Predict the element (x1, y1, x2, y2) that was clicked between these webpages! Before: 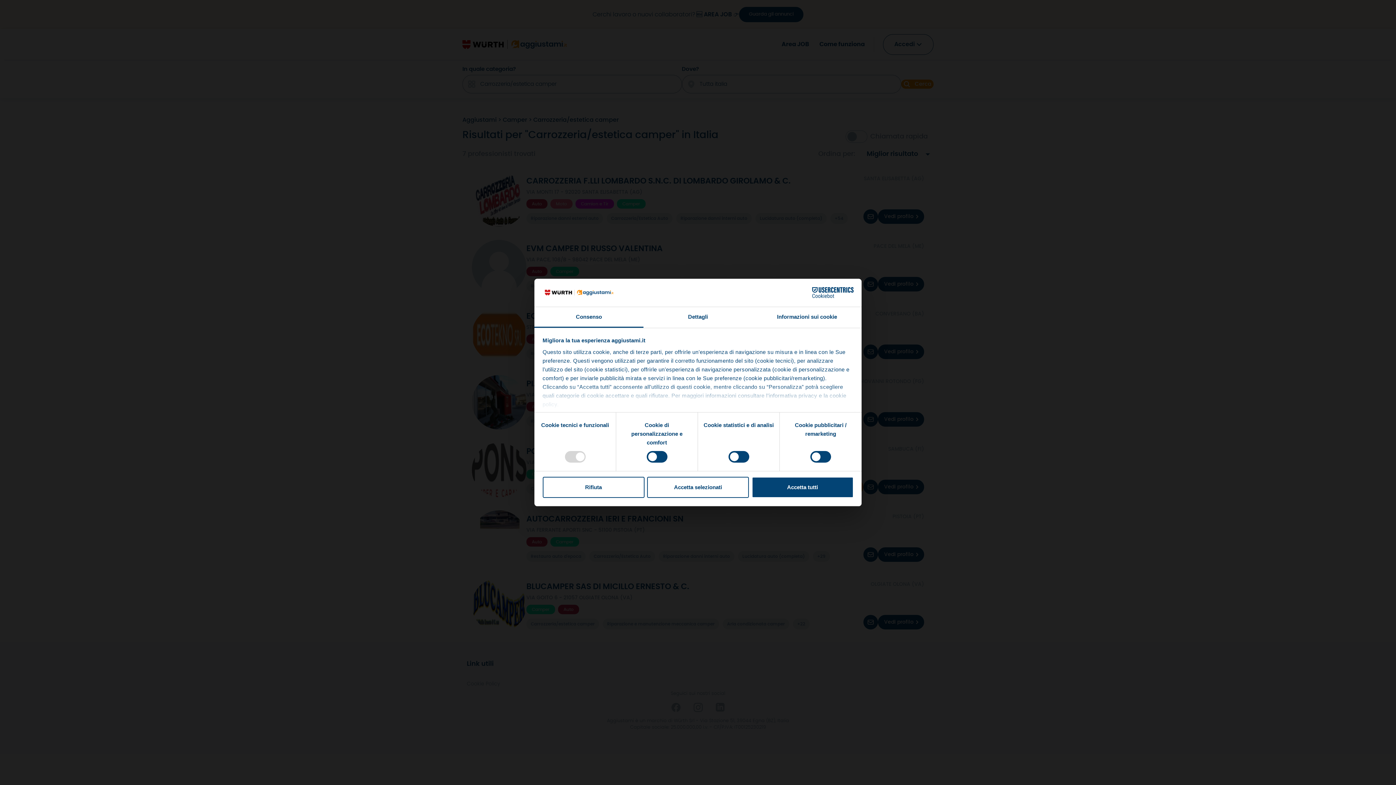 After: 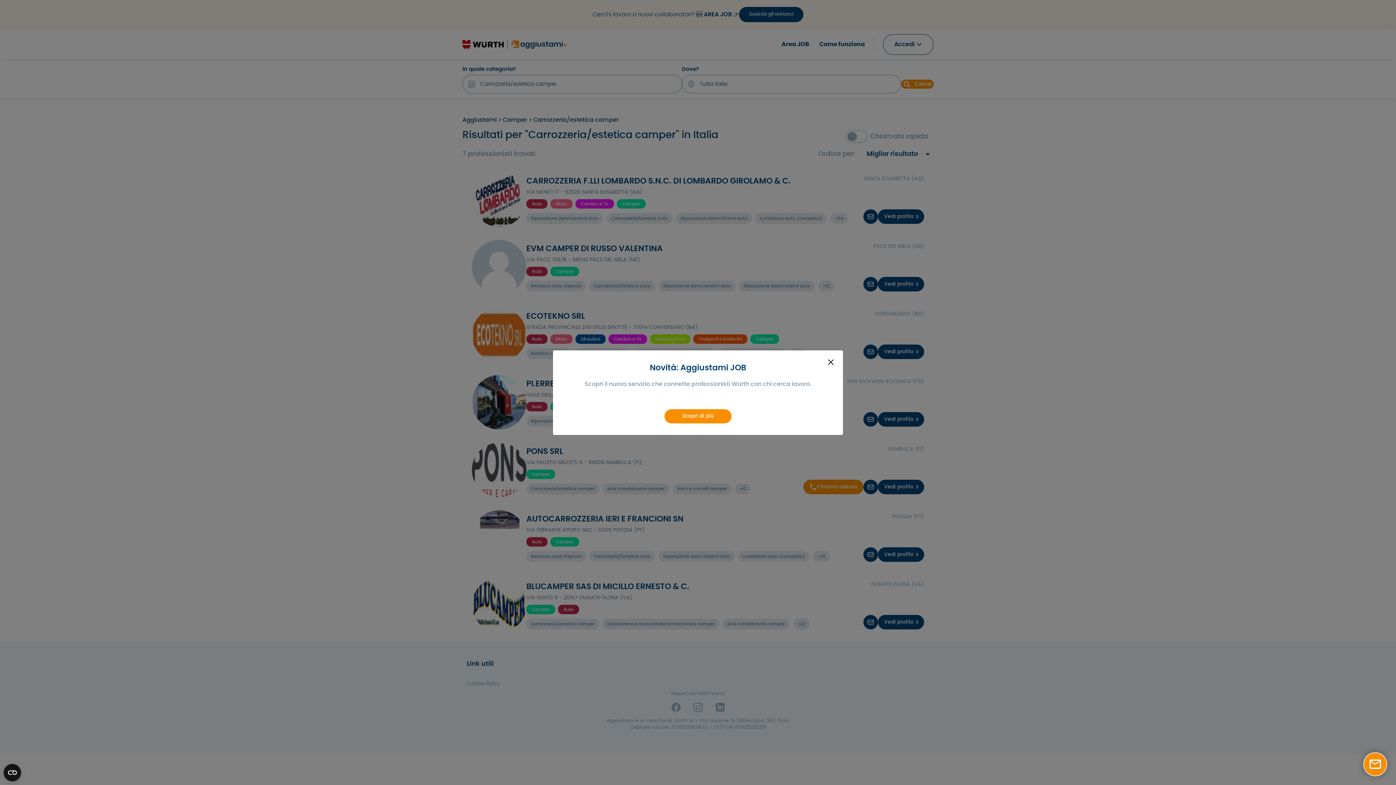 Action: label: Accetta selezionati bbox: (647, 476, 749, 498)